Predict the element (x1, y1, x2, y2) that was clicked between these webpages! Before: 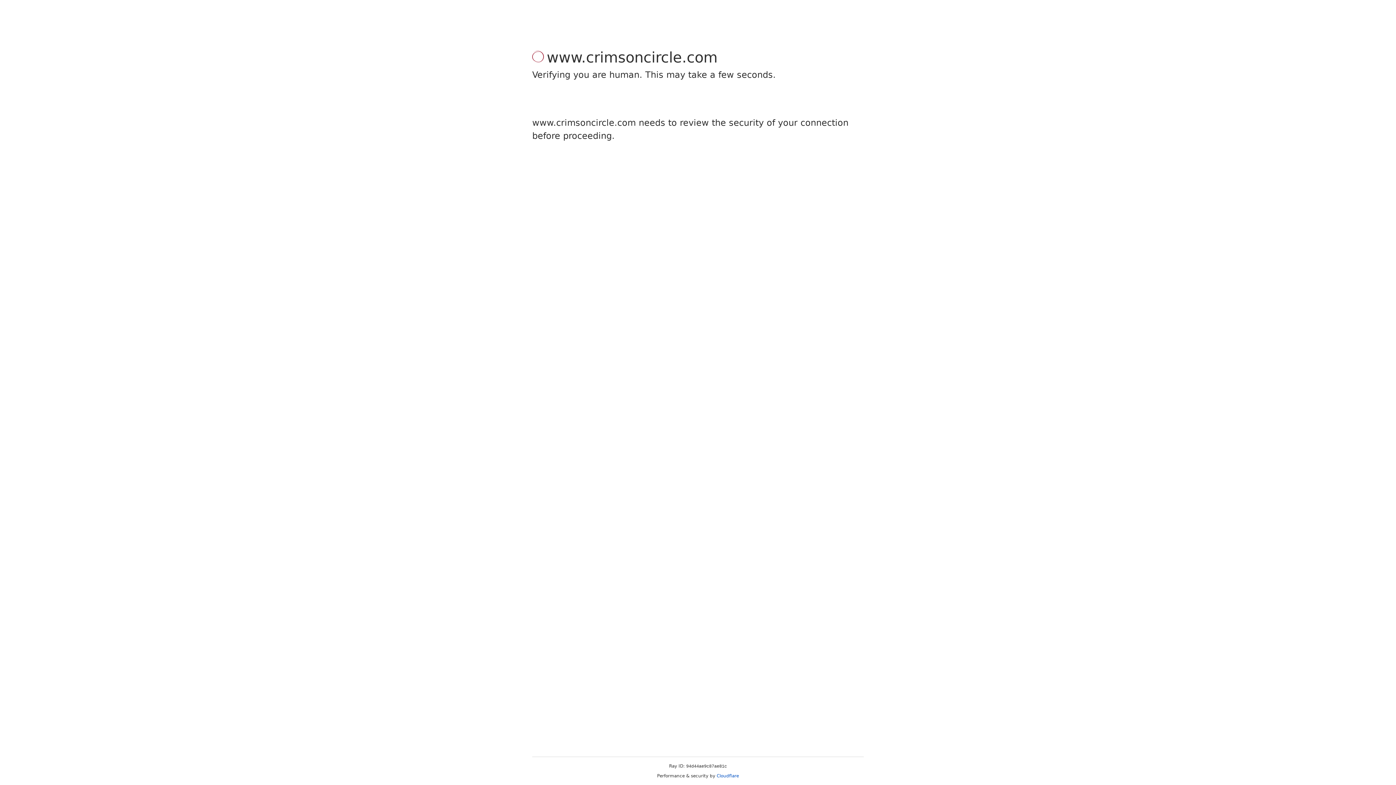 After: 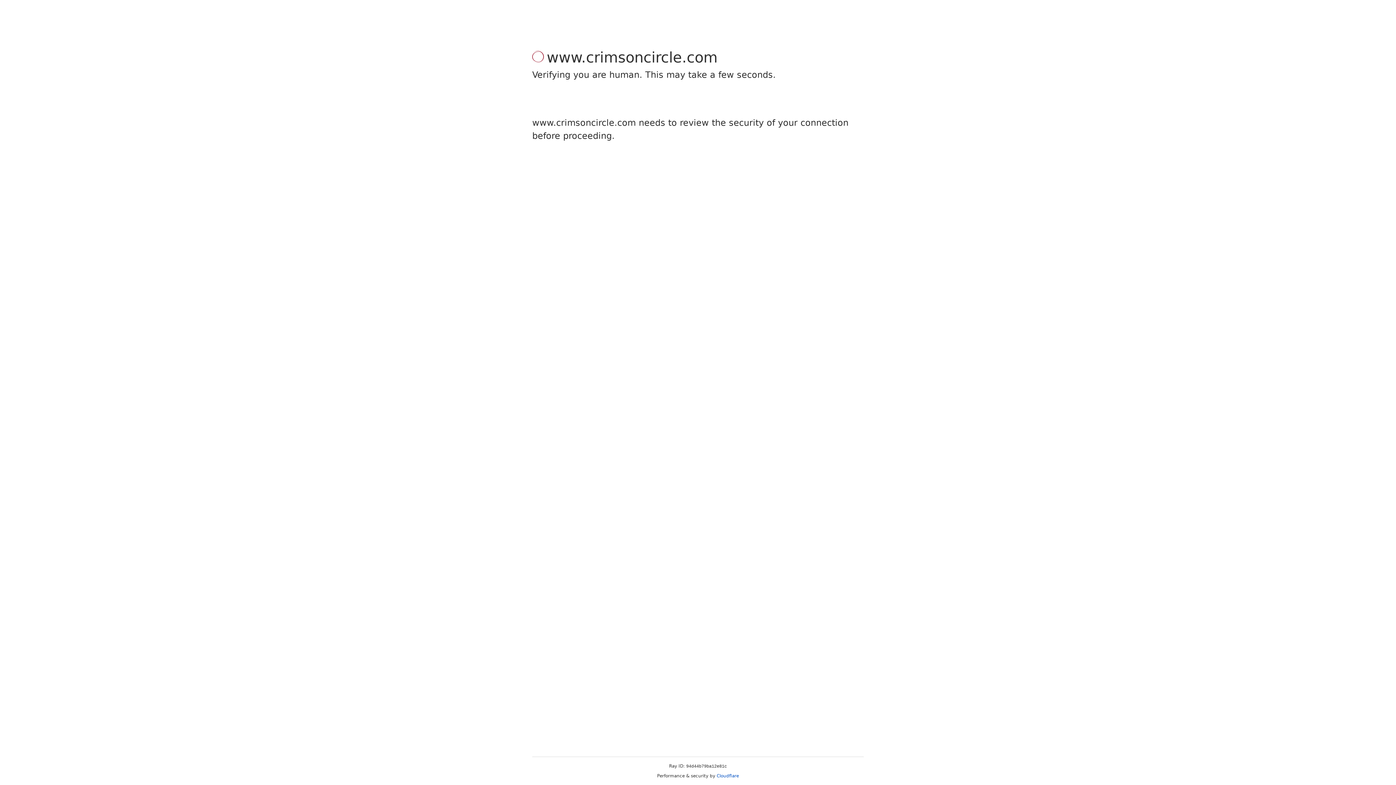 Action: label: Cloudflare bbox: (716, 773, 739, 778)